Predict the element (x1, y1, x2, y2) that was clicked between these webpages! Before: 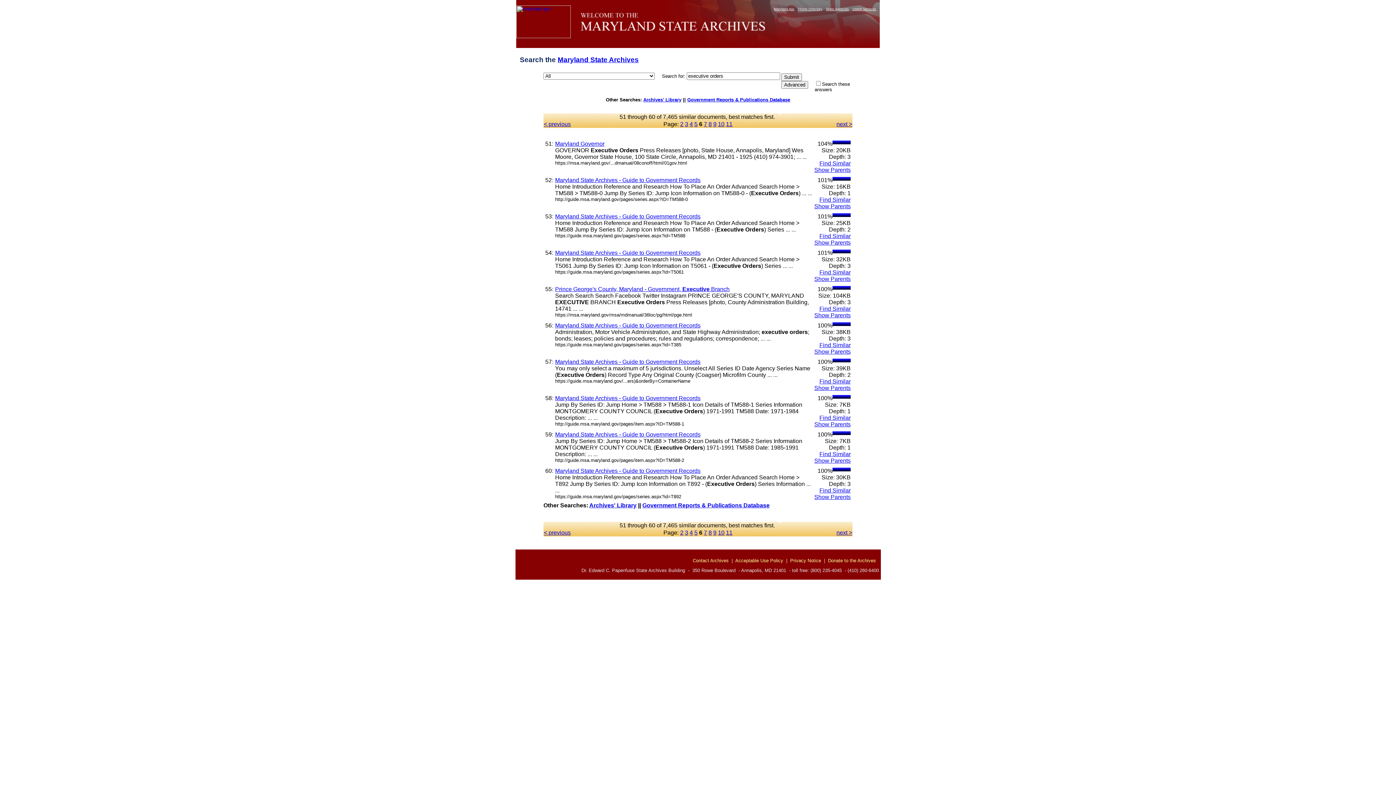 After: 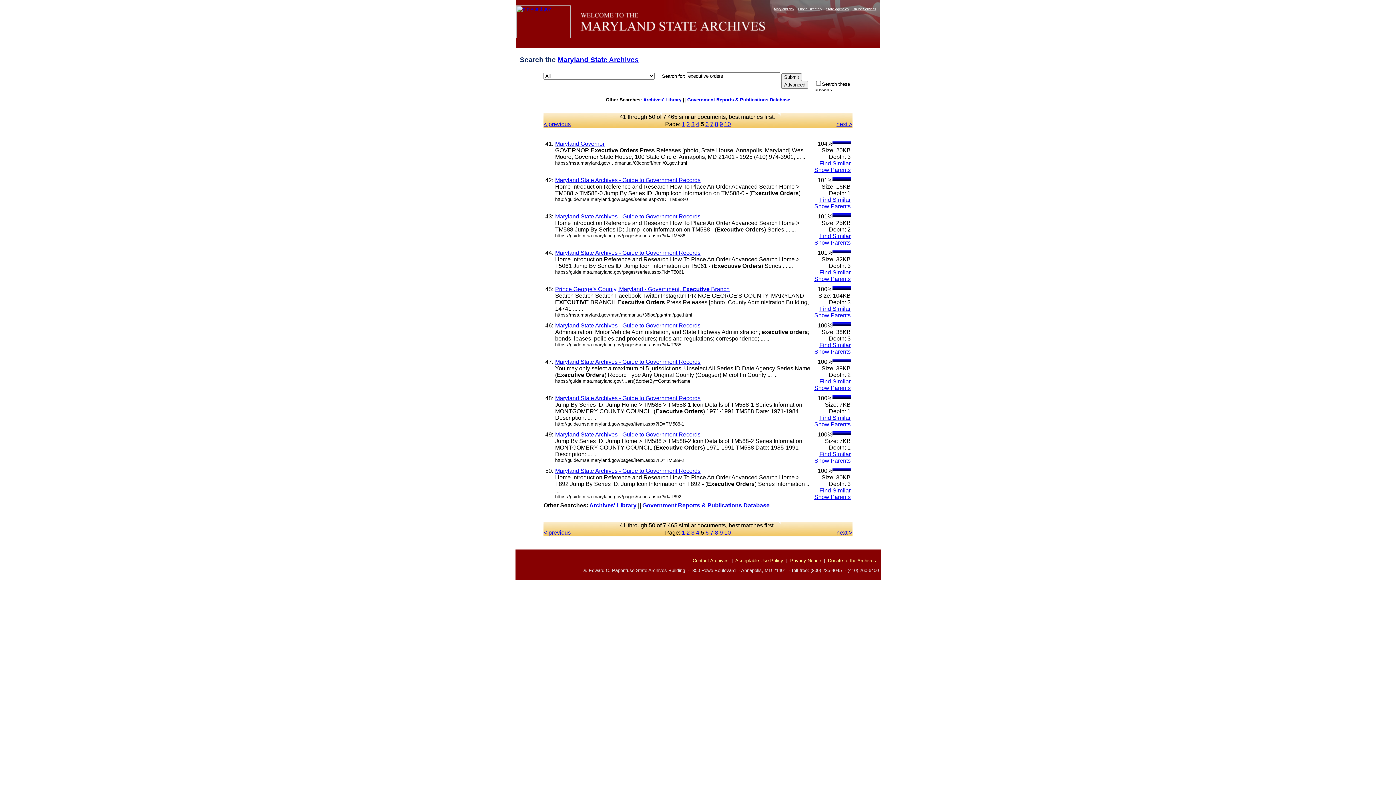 Action: bbox: (544, 120, 570, 127) label: < previous